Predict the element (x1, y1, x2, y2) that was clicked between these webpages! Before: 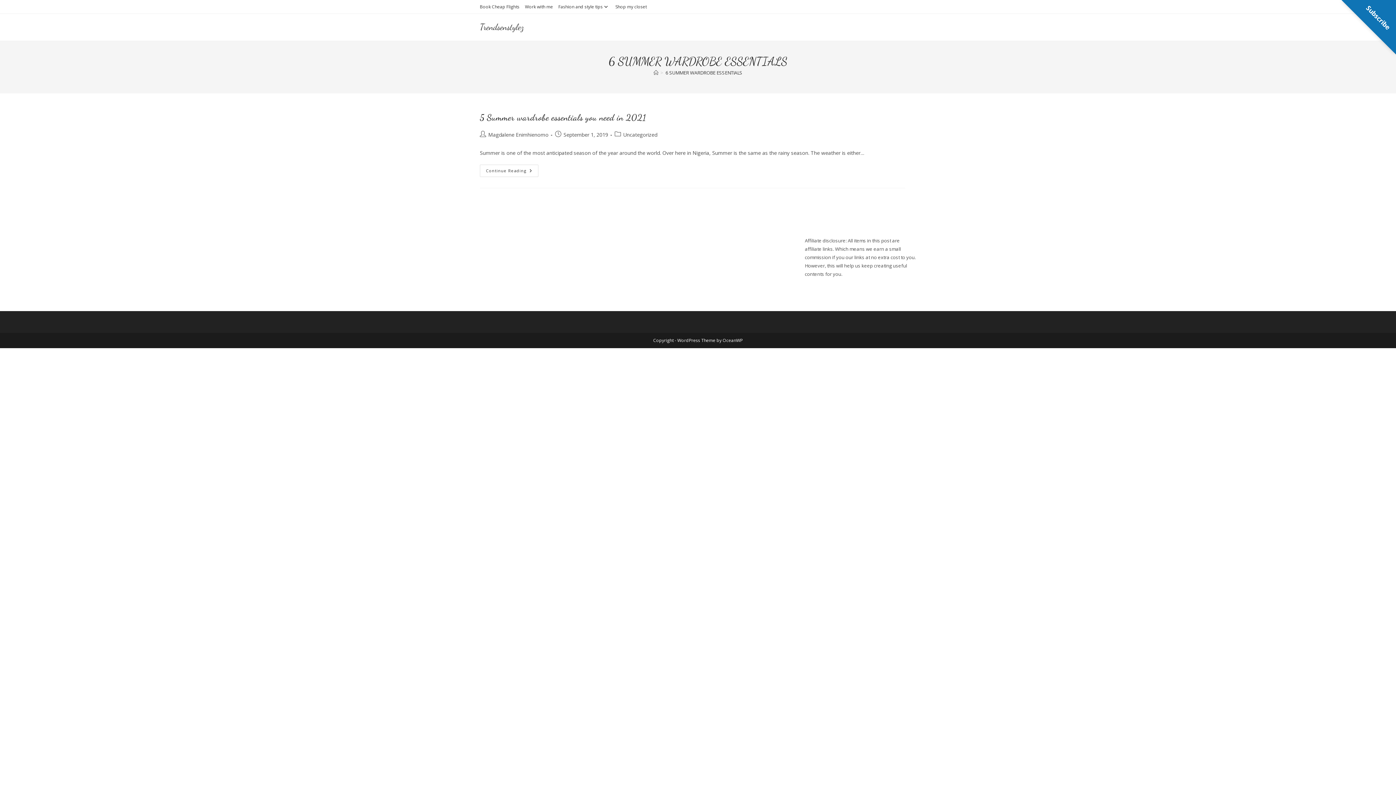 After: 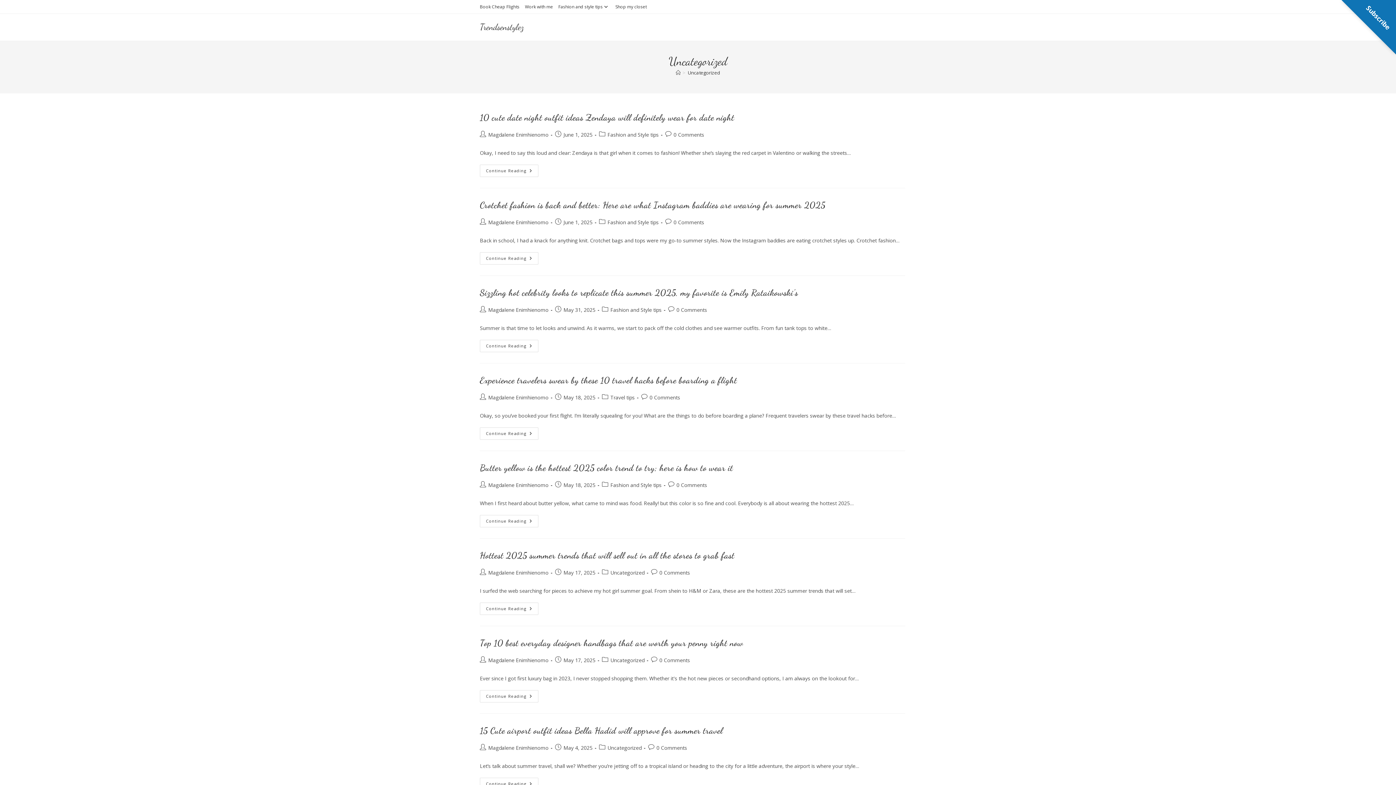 Action: bbox: (623, 131, 657, 138) label: Uncategorized